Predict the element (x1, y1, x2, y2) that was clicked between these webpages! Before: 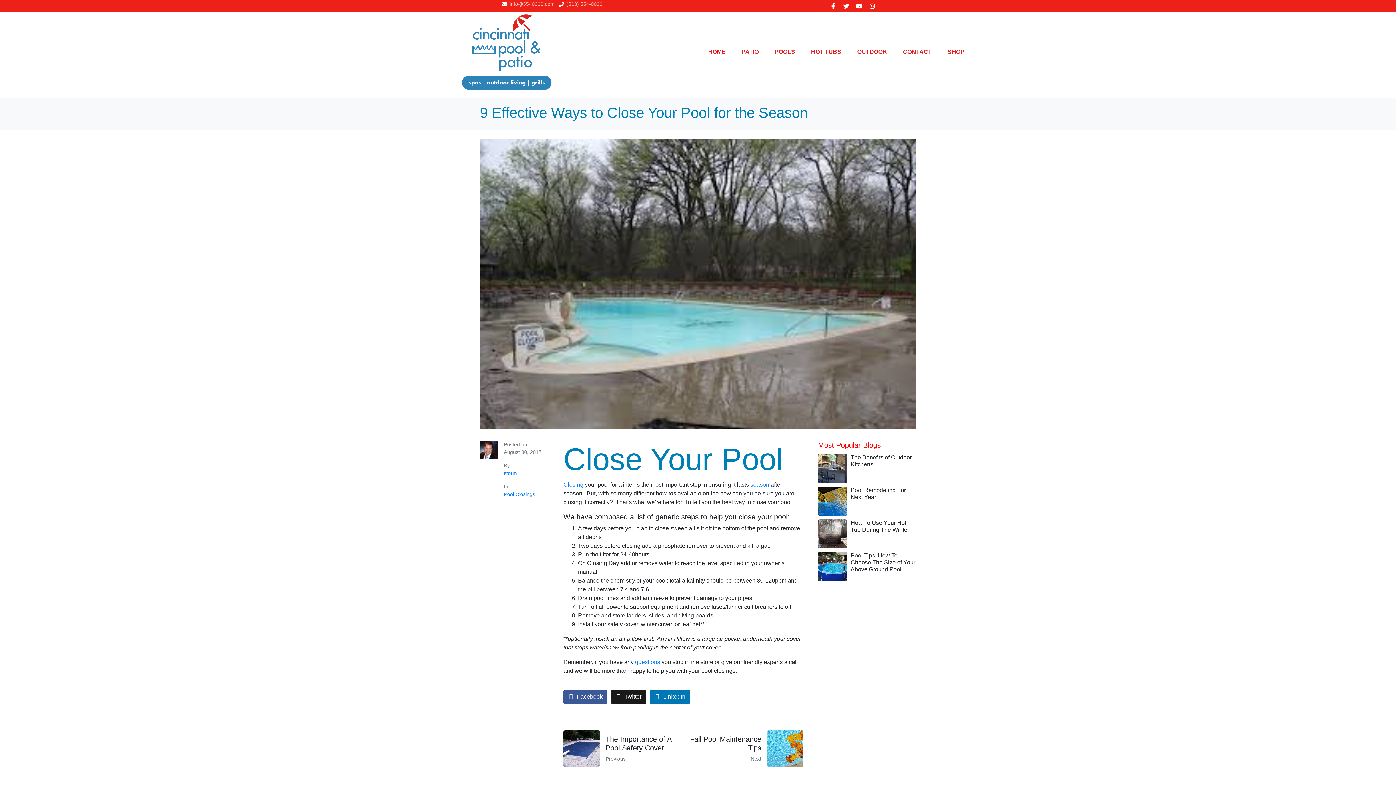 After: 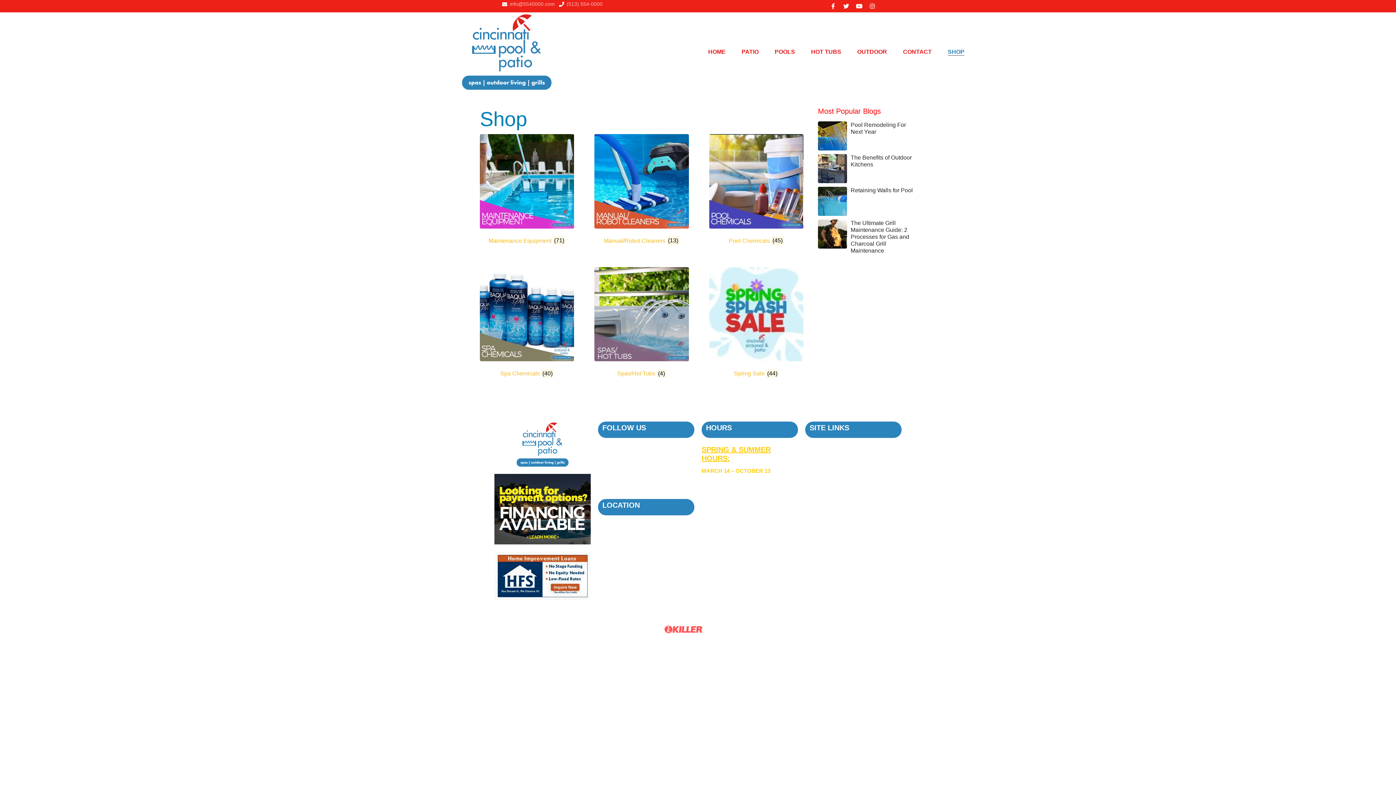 Action: label: SHOP bbox: (947, 48, 964, 55)